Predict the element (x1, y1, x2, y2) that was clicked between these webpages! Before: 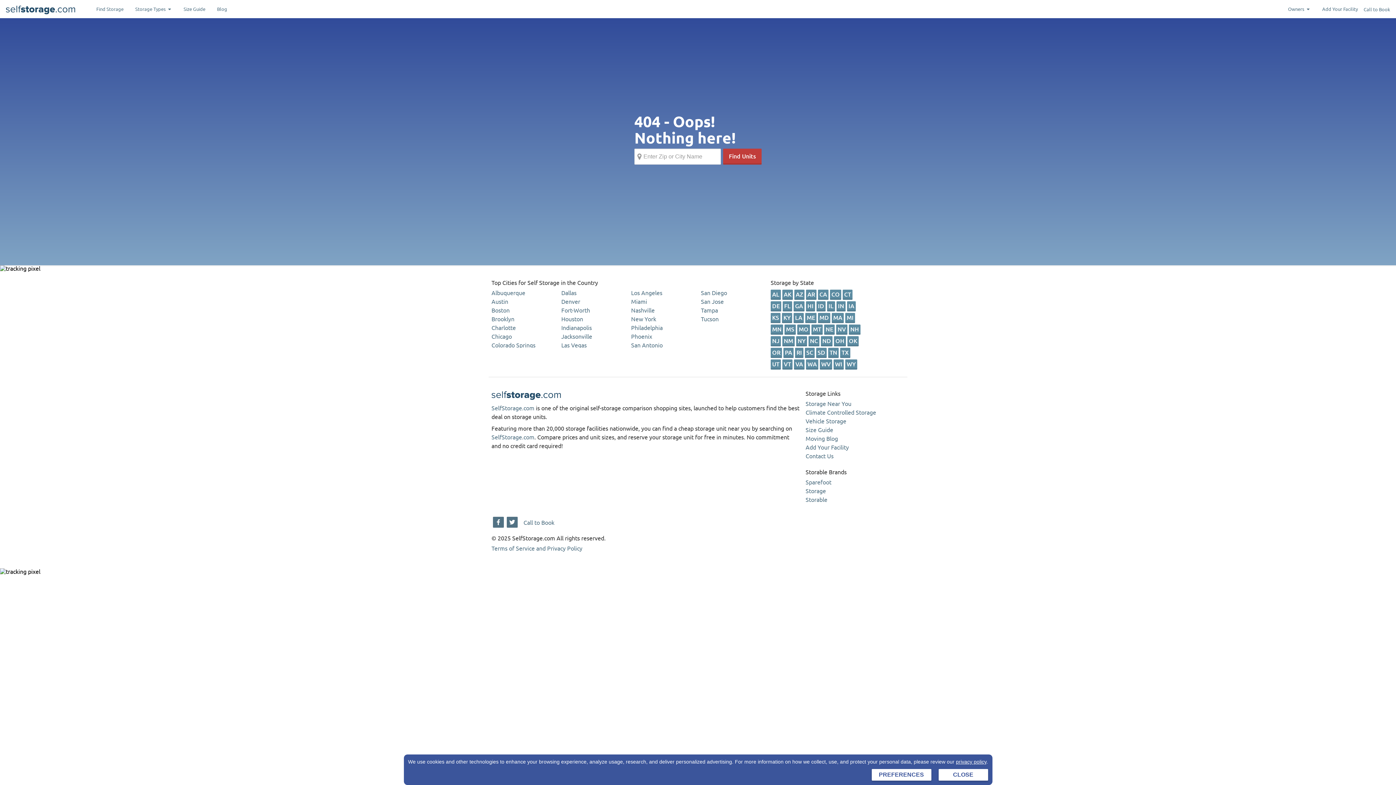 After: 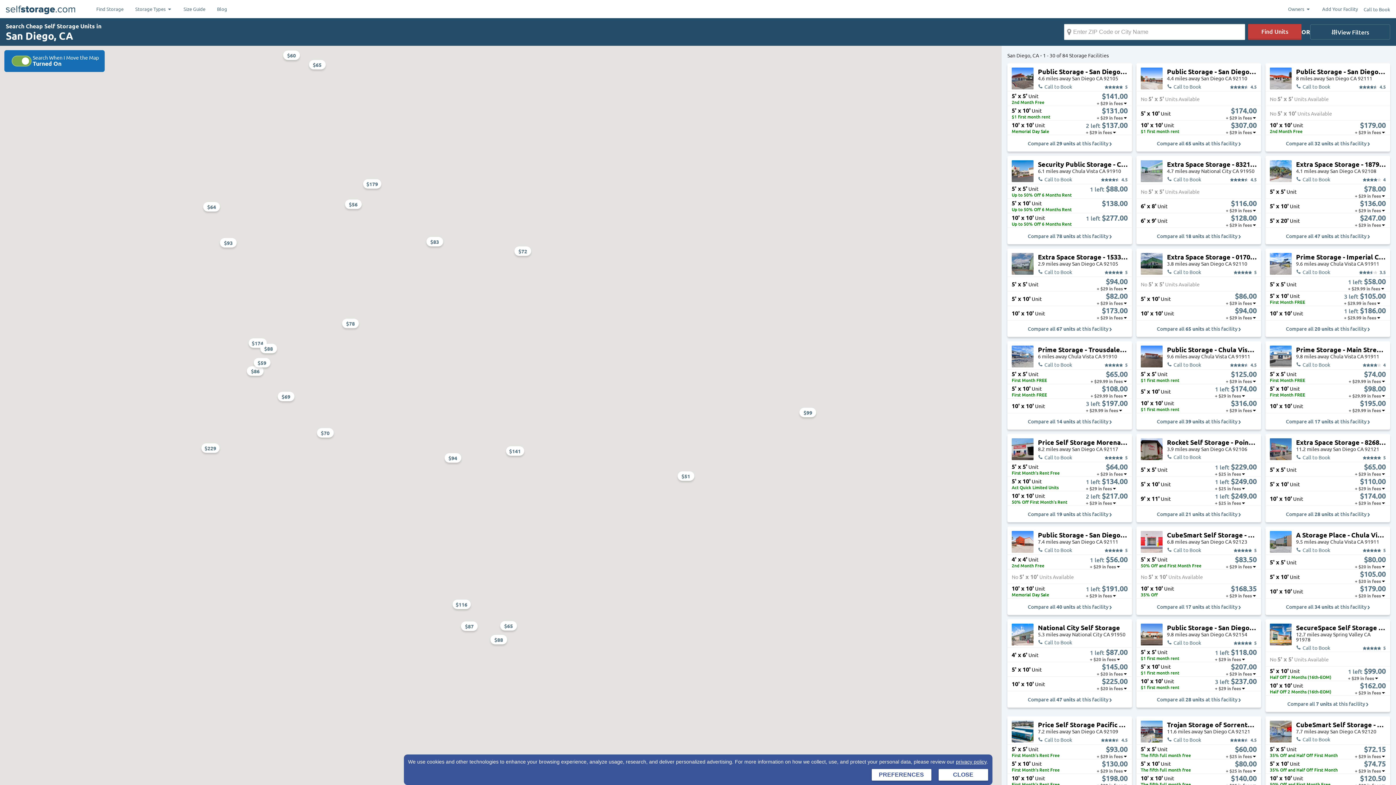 Action: label: San Diego bbox: (701, 289, 727, 296)